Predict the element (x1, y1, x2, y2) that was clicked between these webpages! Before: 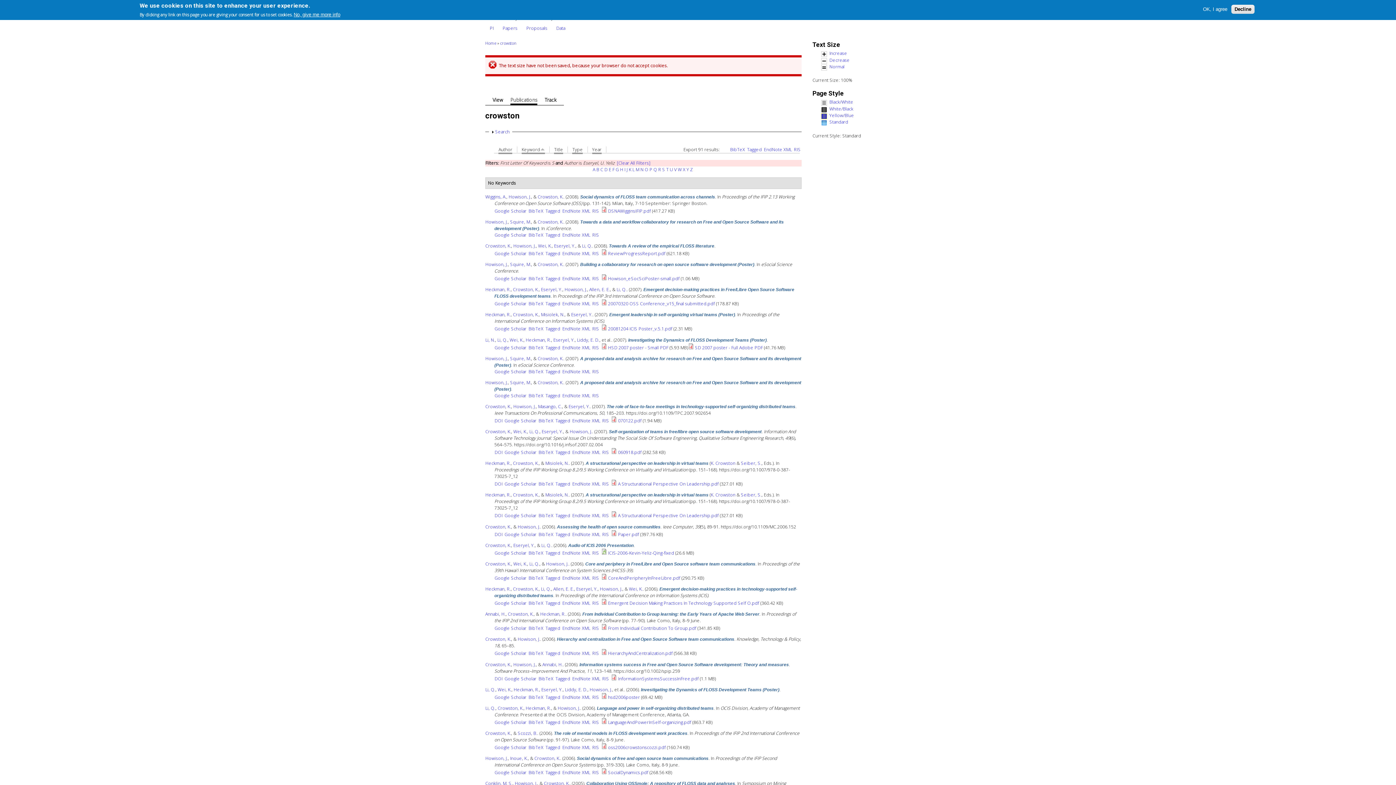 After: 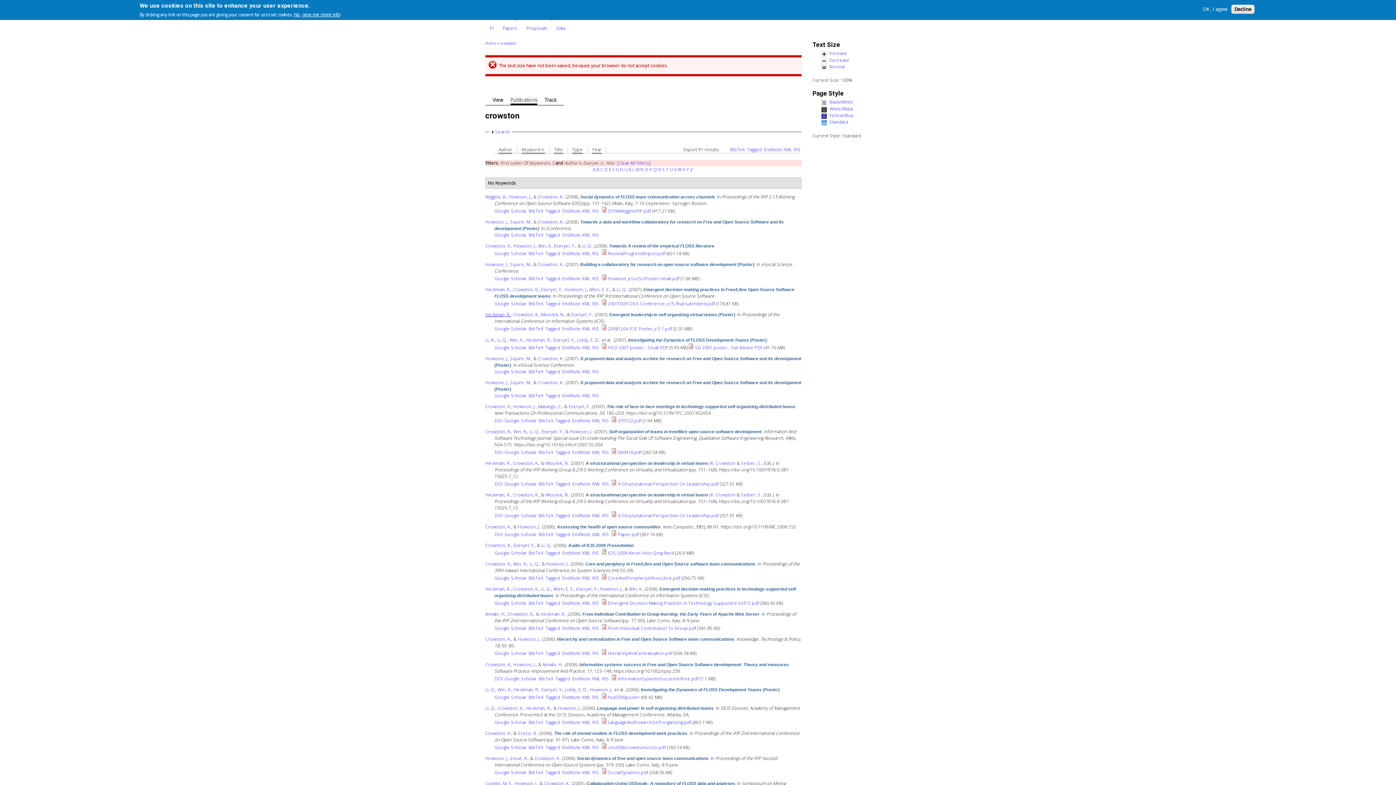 Action: label: Heckman, R. bbox: (485, 311, 510, 317)